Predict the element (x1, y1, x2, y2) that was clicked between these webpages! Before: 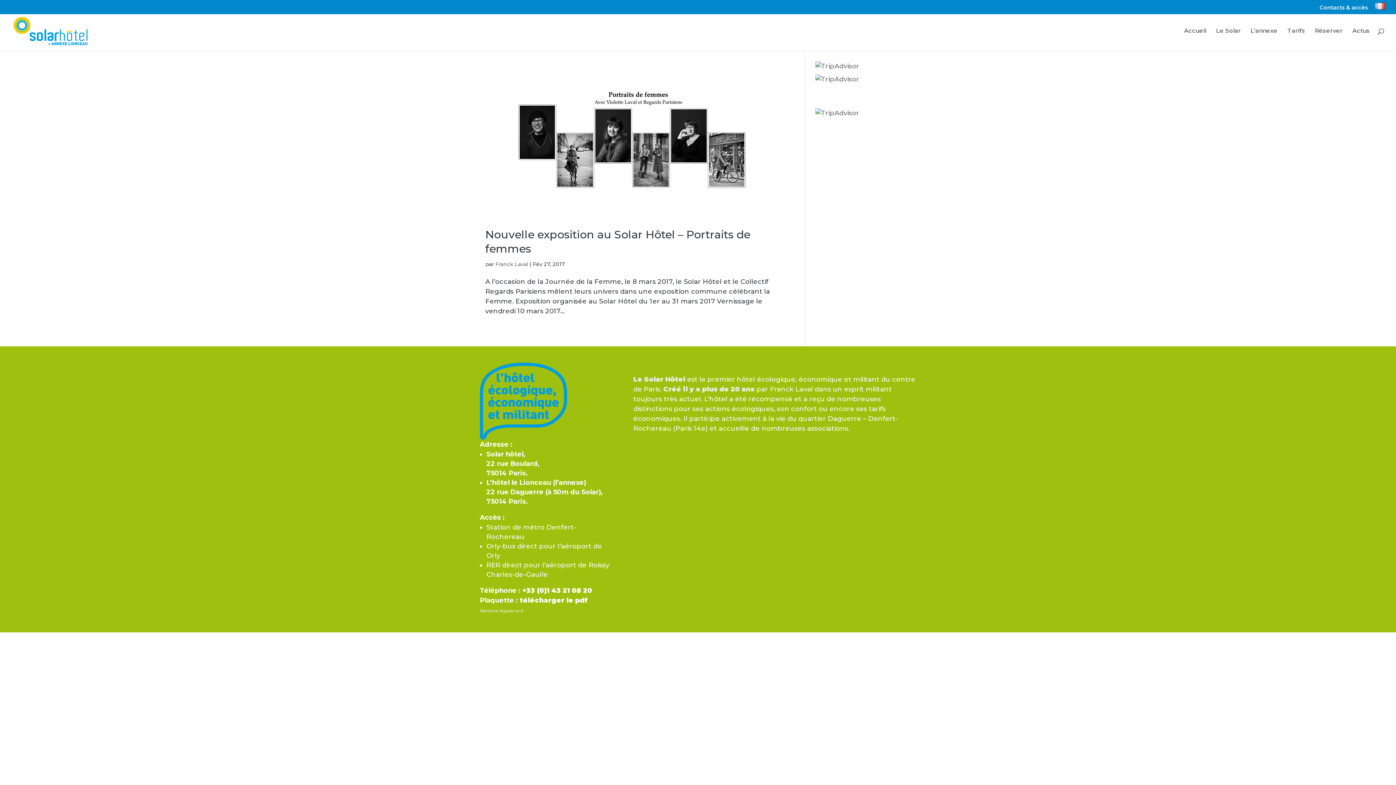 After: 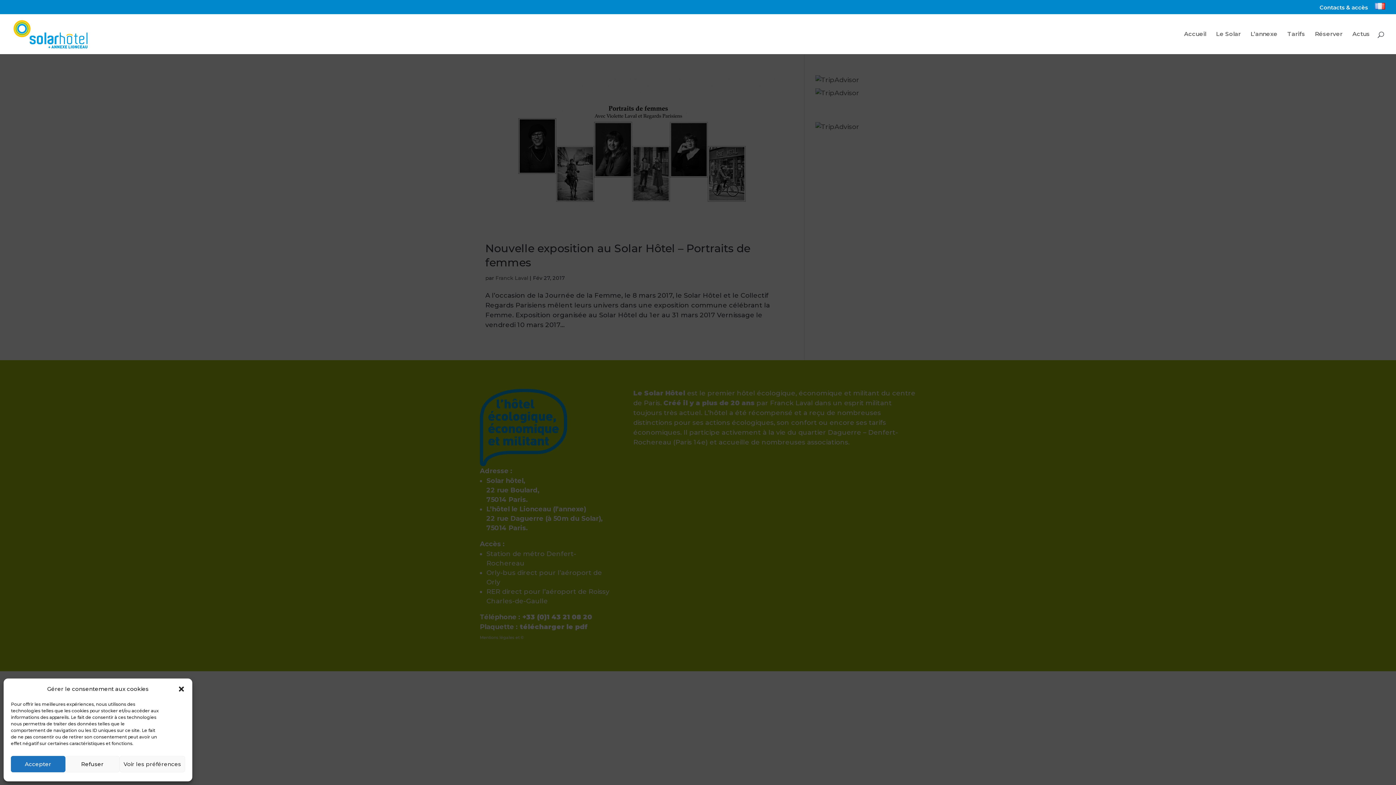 Action: bbox: (815, 75, 859, 83)